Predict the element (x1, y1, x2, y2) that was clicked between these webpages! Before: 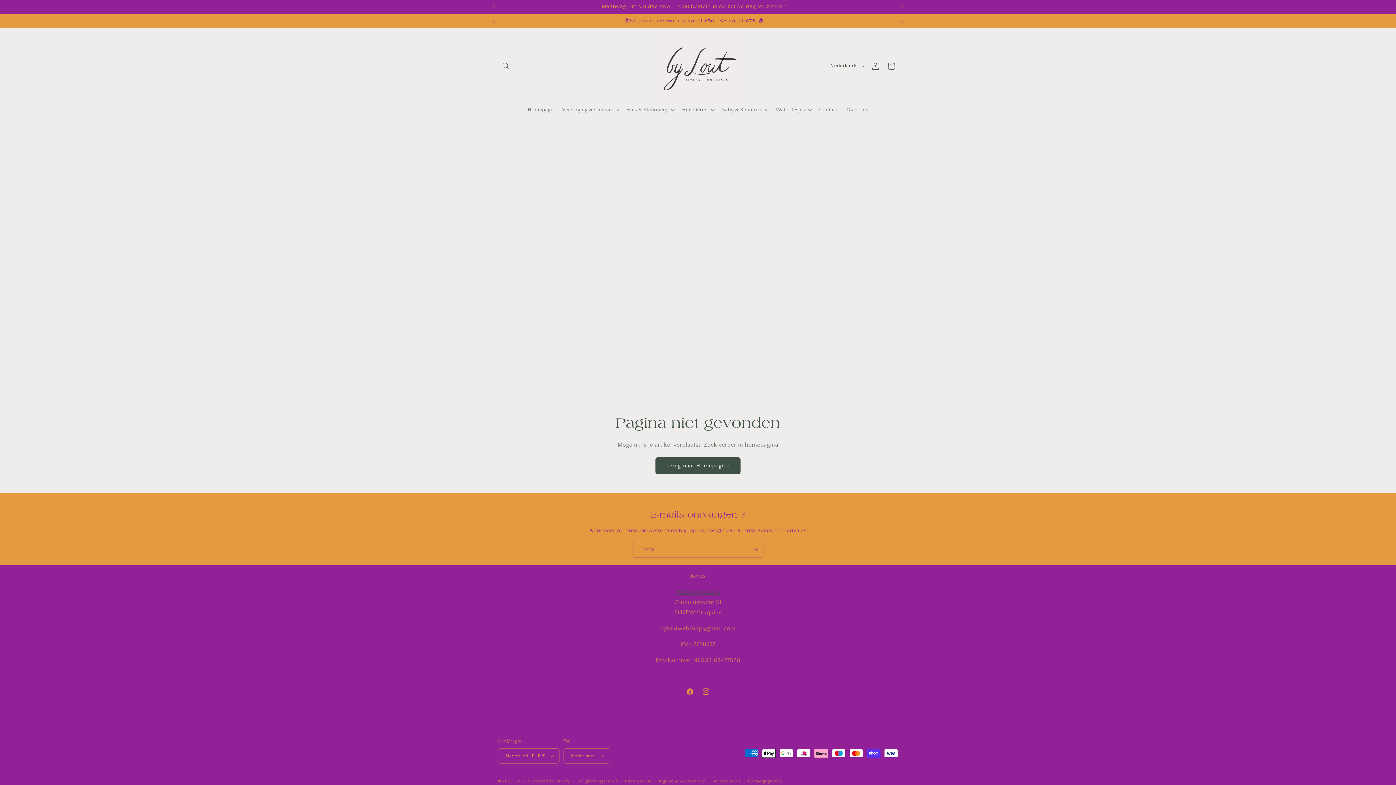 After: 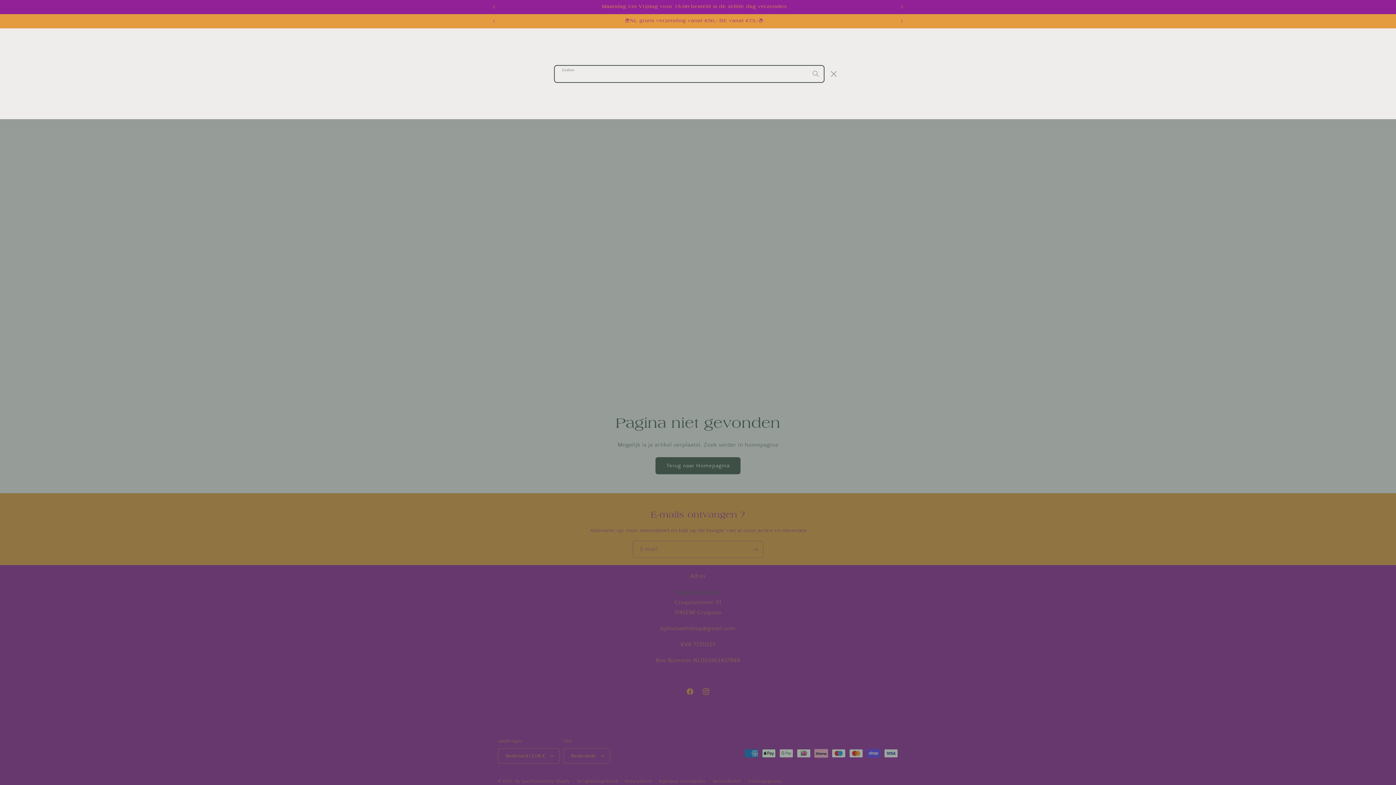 Action: label: Zoeken bbox: (498, 58, 514, 74)